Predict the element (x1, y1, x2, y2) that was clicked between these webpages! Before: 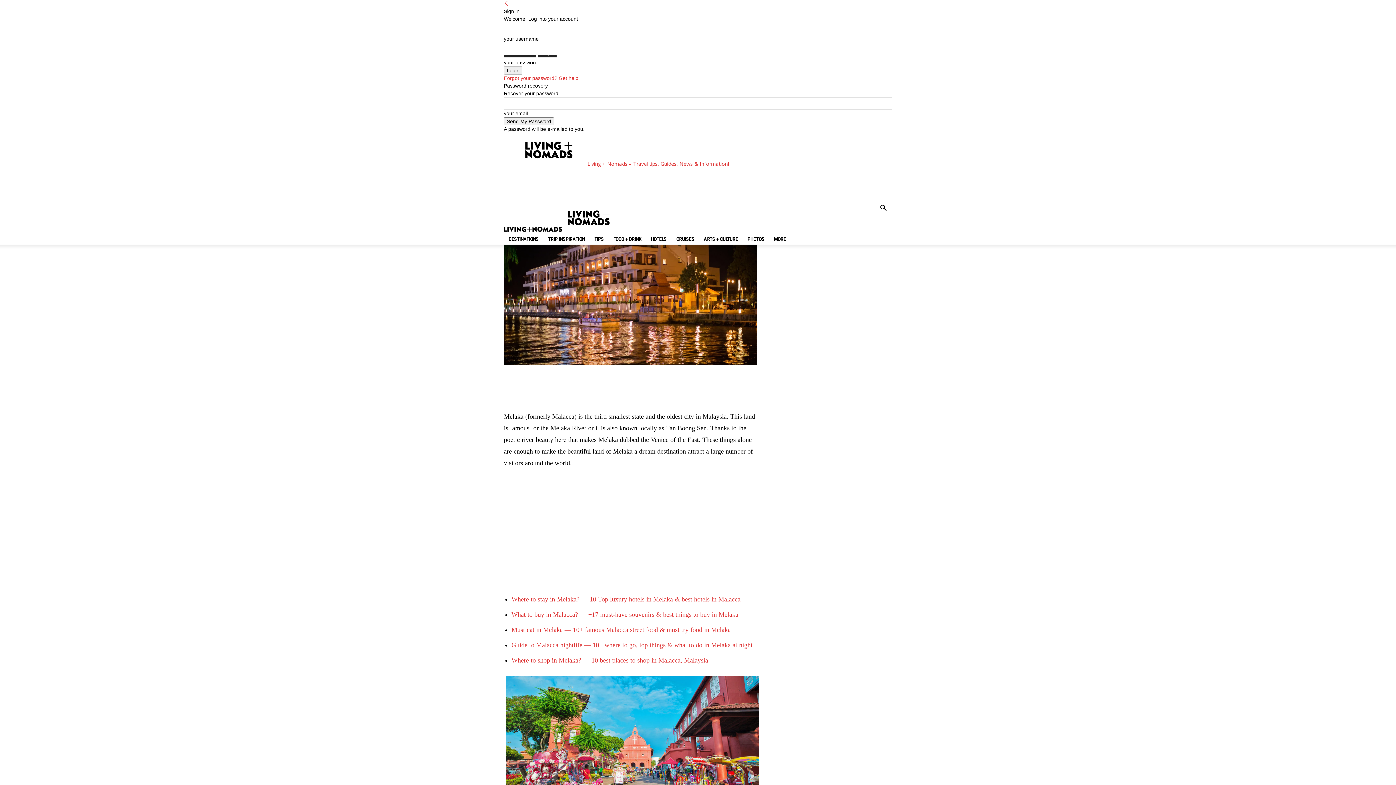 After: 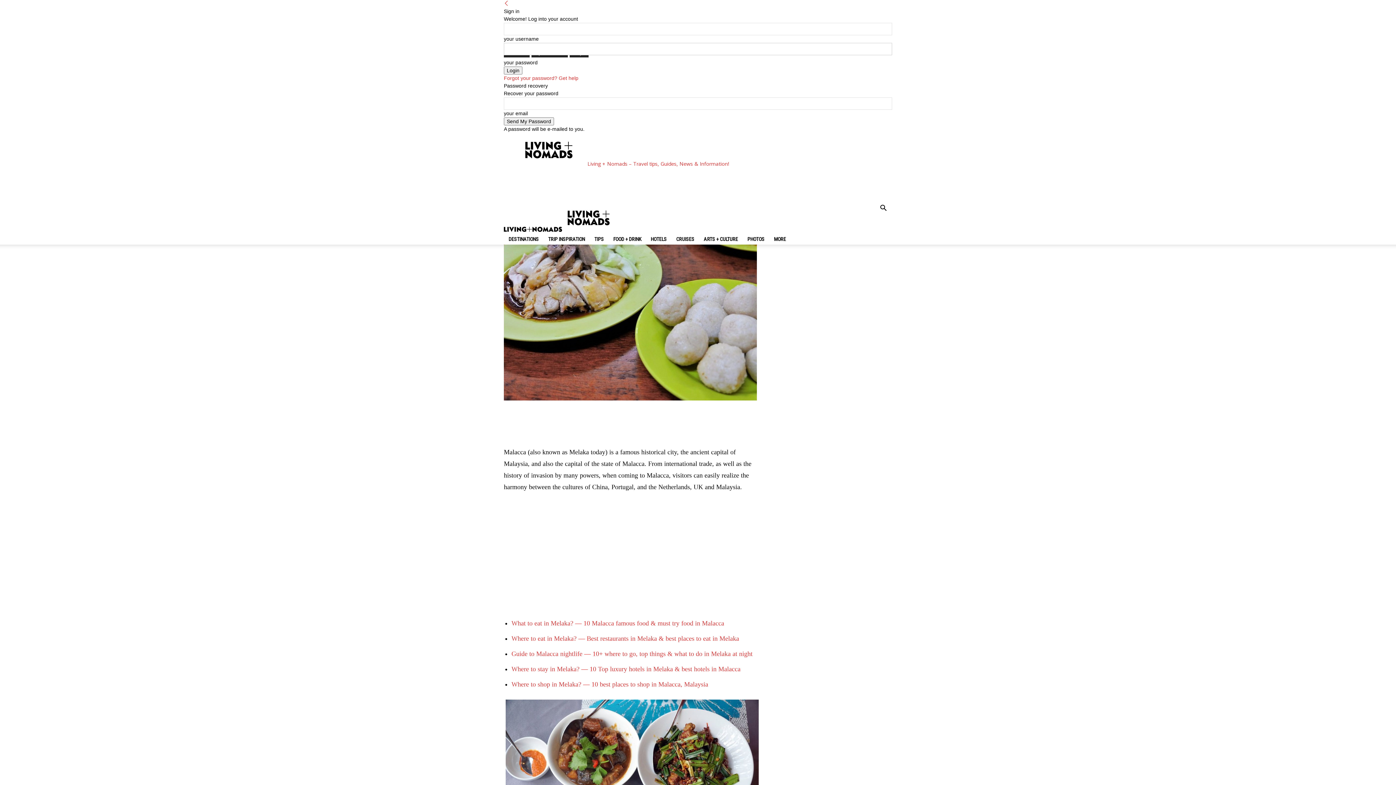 Action: bbox: (511, 626, 730, 633) label: Must eat in Melaka — 10+ famous Malacca street food & must try food in Melaka